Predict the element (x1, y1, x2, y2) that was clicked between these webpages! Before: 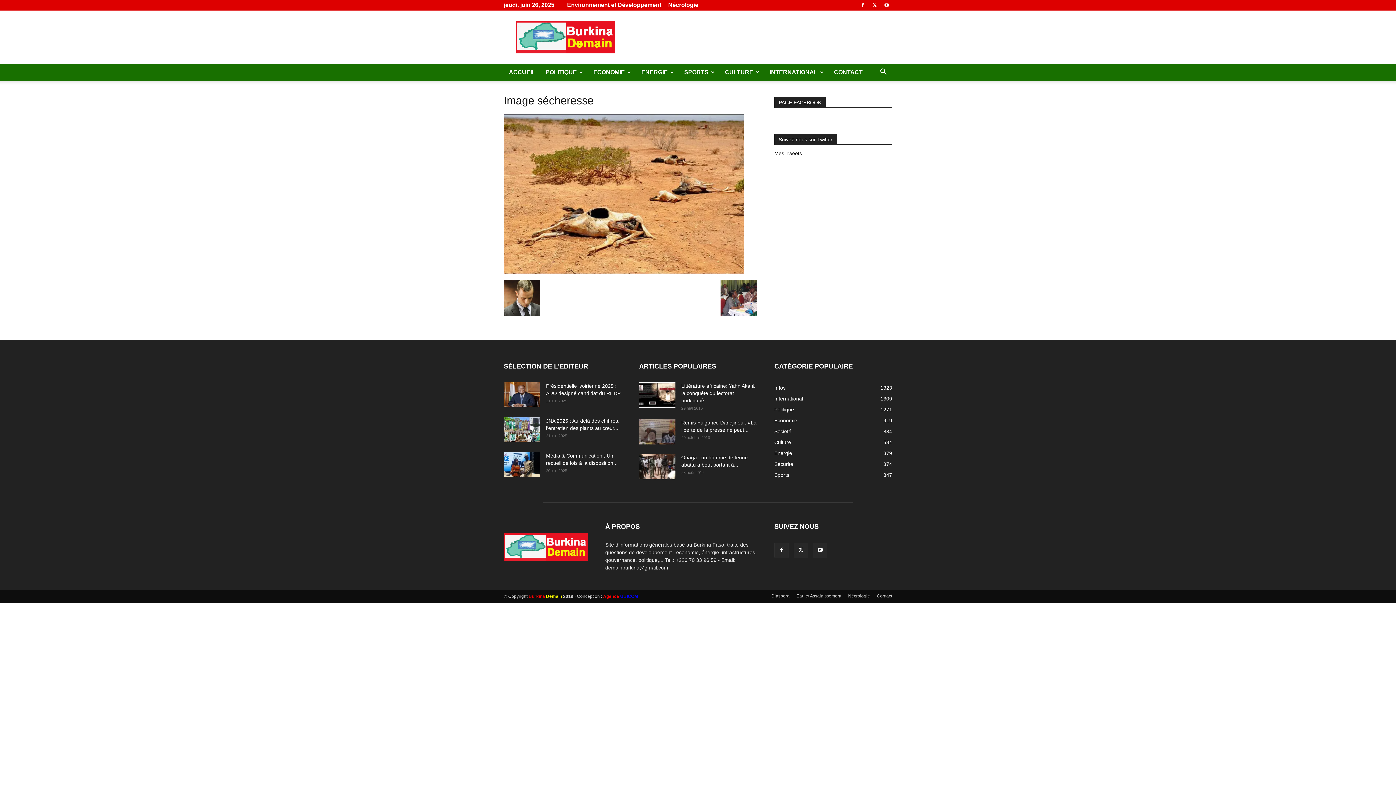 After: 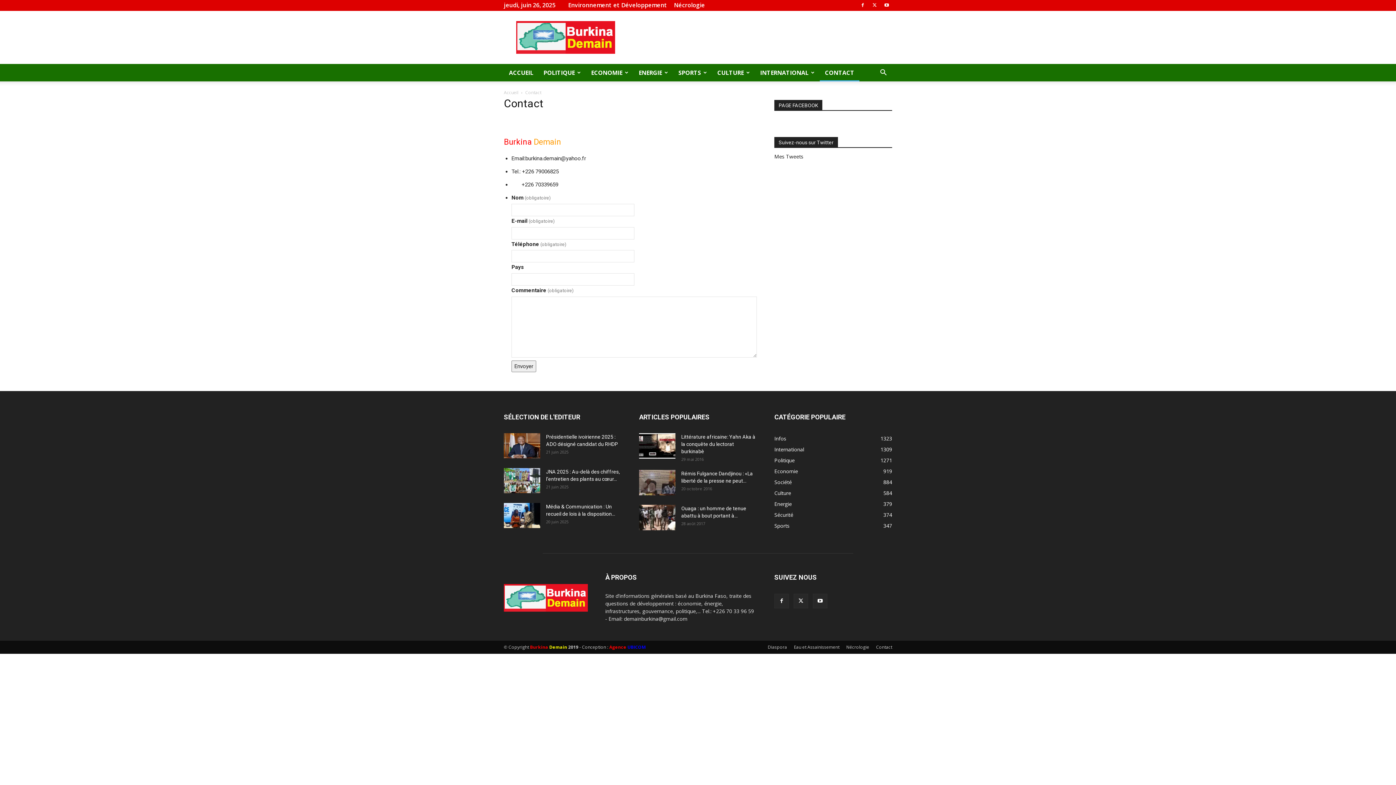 Action: label: Contact bbox: (877, 593, 892, 599)